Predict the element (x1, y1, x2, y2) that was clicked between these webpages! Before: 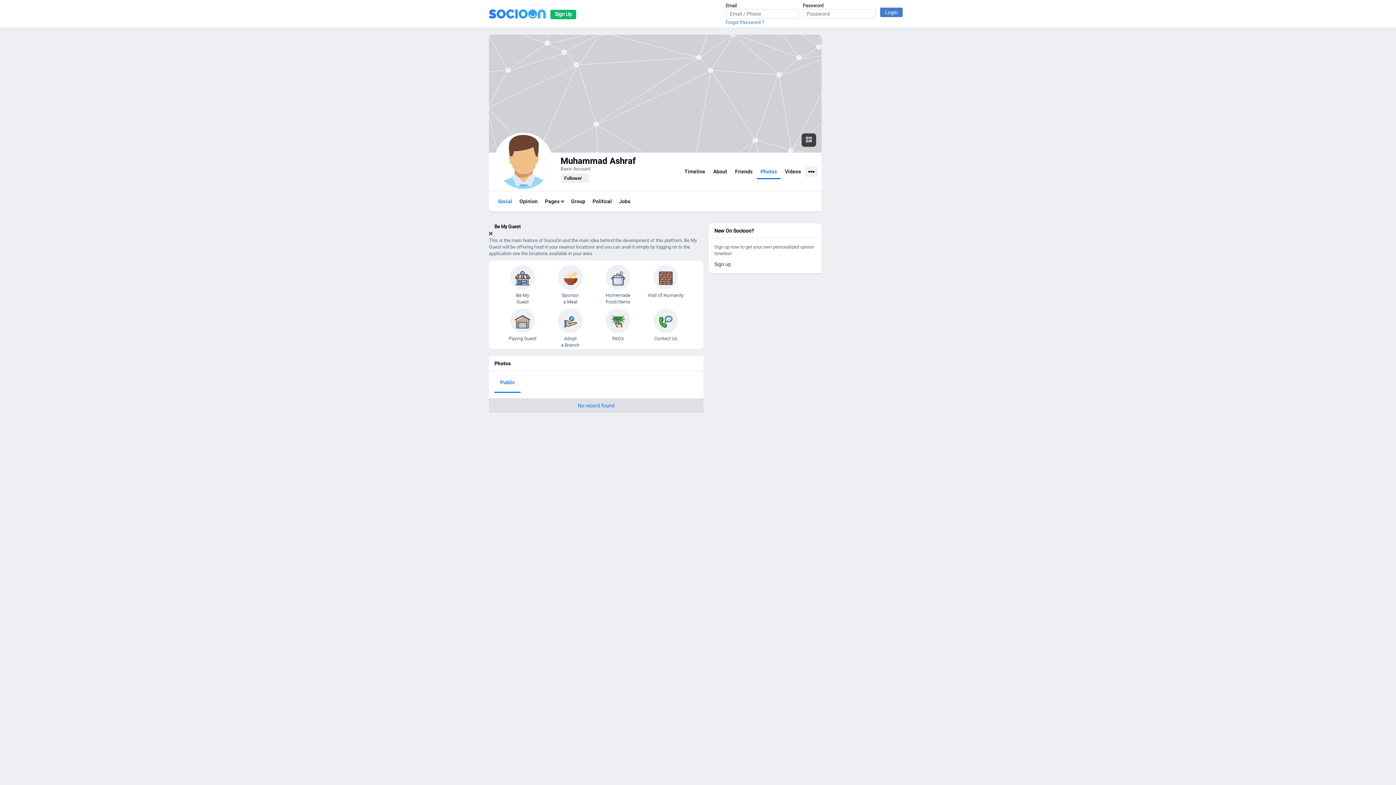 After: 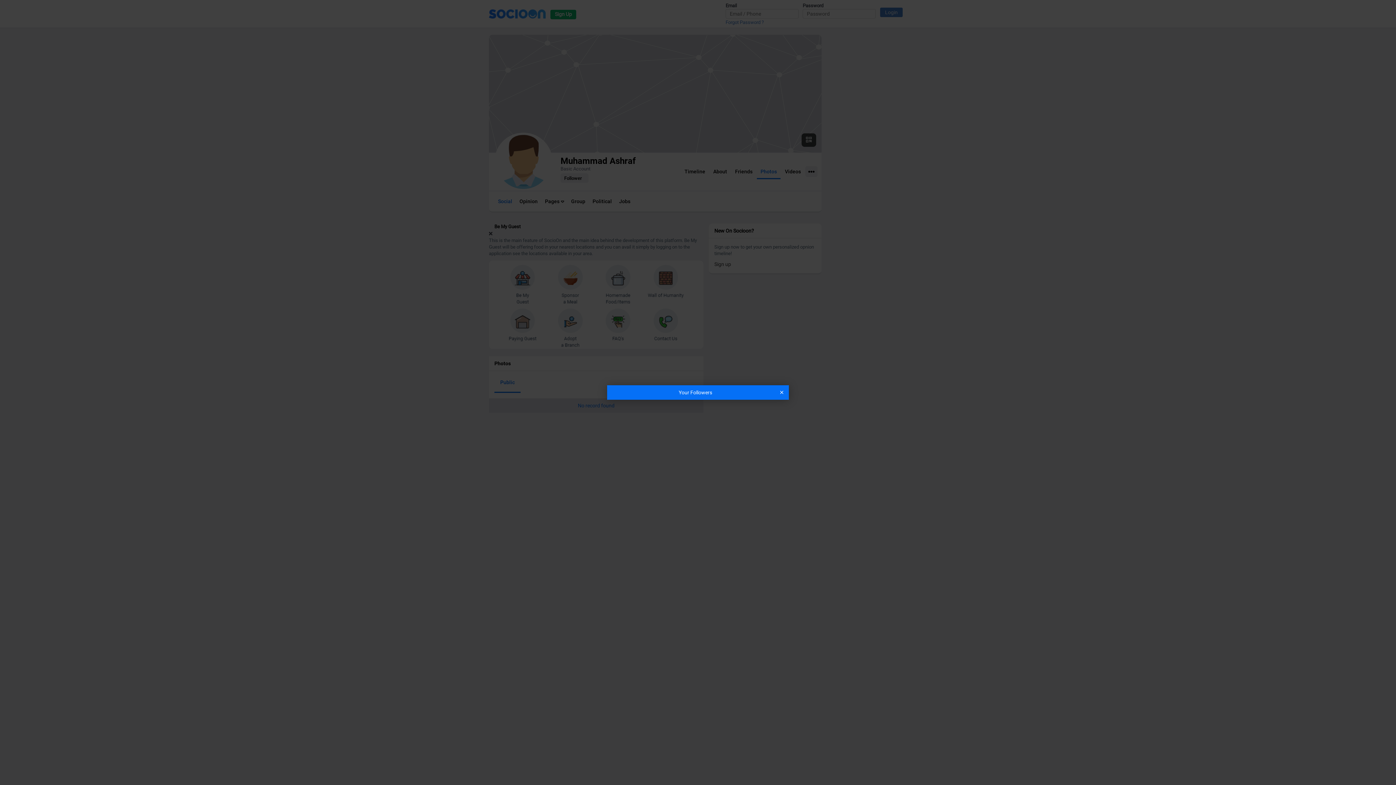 Action: bbox: (560, 173, 588, 182) label: Follower